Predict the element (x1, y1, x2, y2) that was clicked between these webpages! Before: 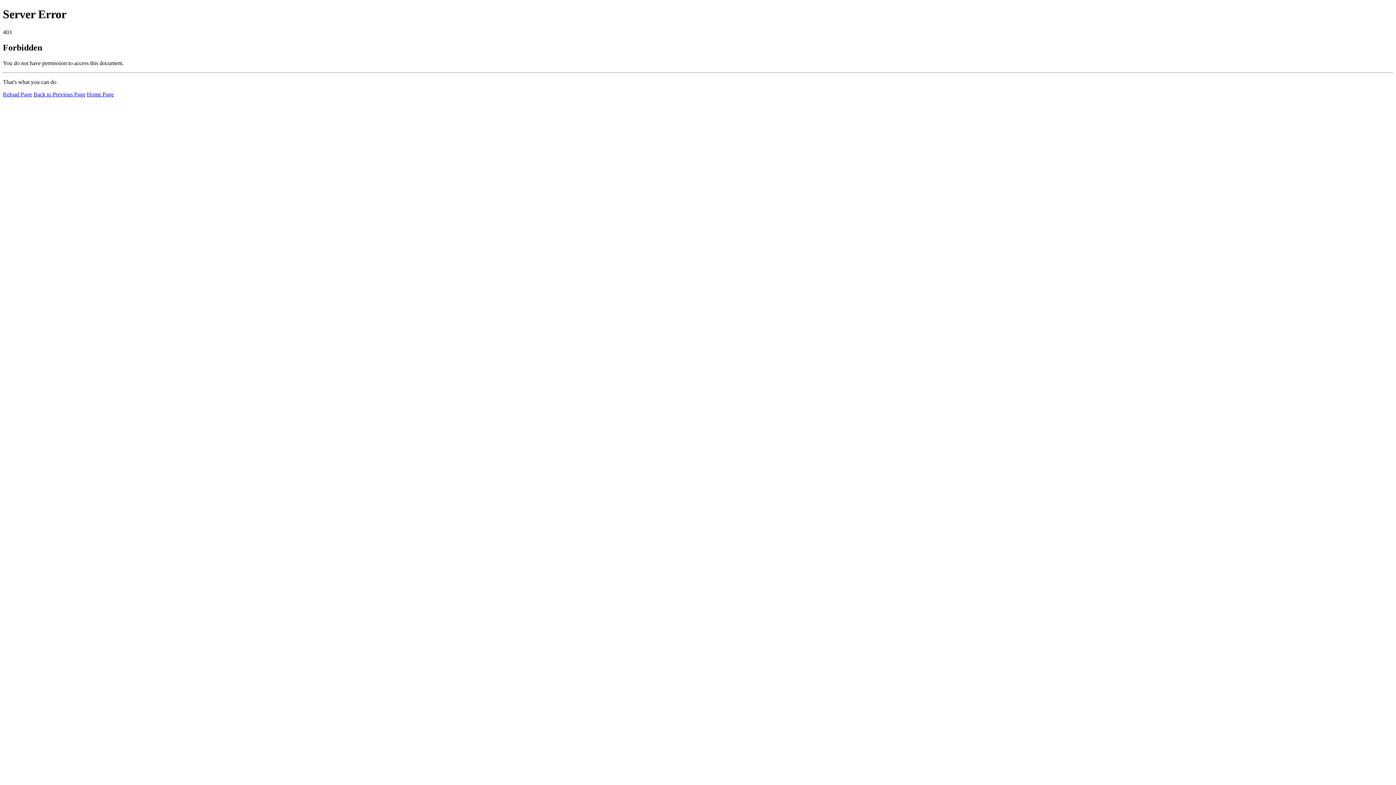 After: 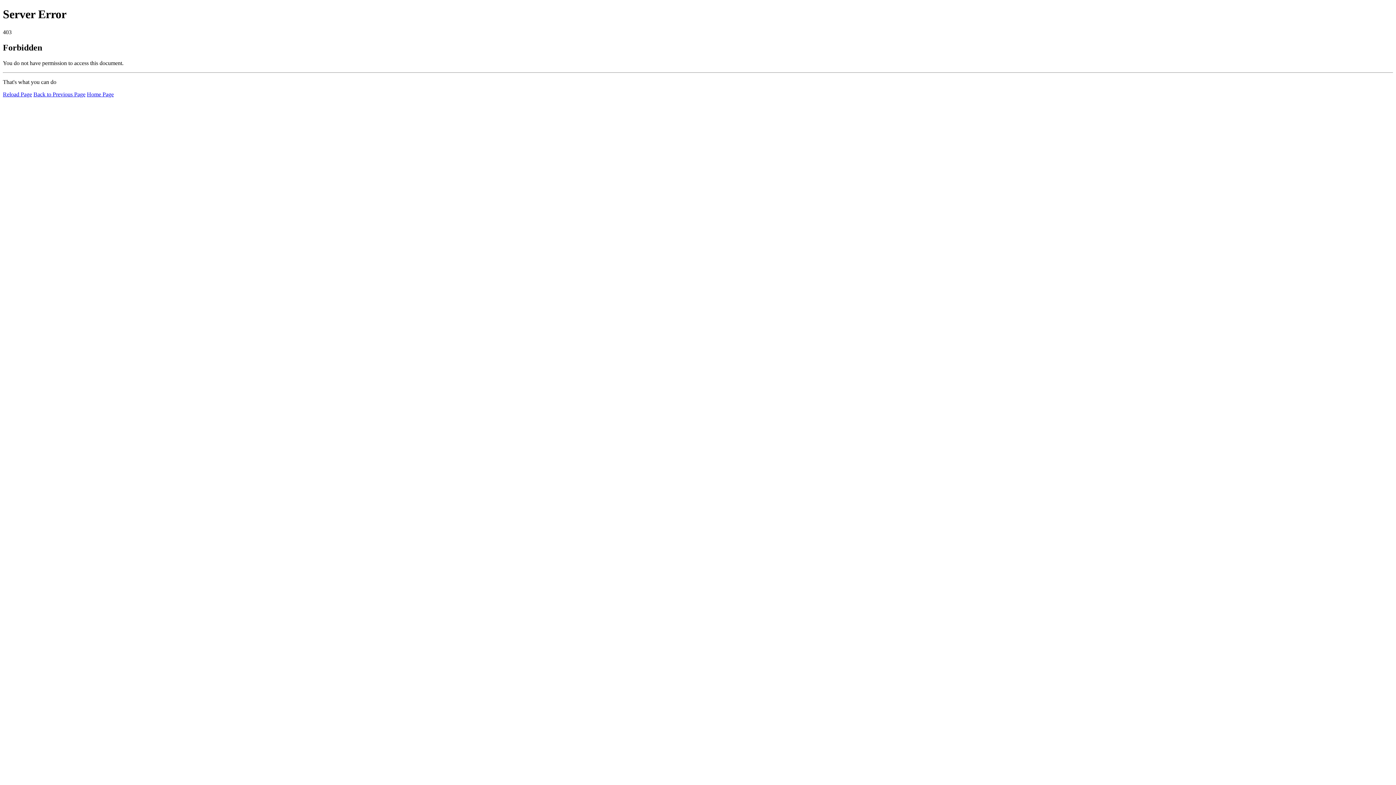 Action: label: Reload Page bbox: (2, 91, 32, 97)